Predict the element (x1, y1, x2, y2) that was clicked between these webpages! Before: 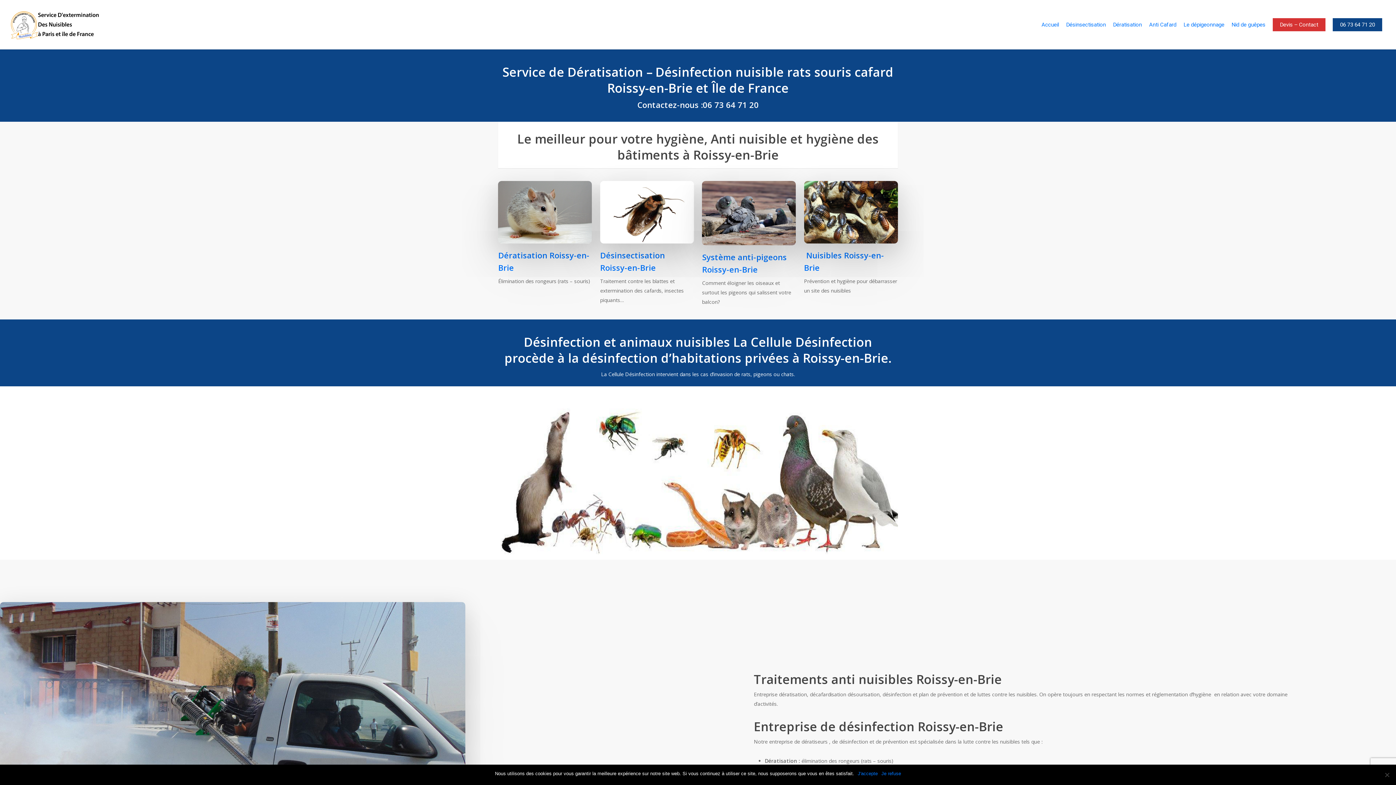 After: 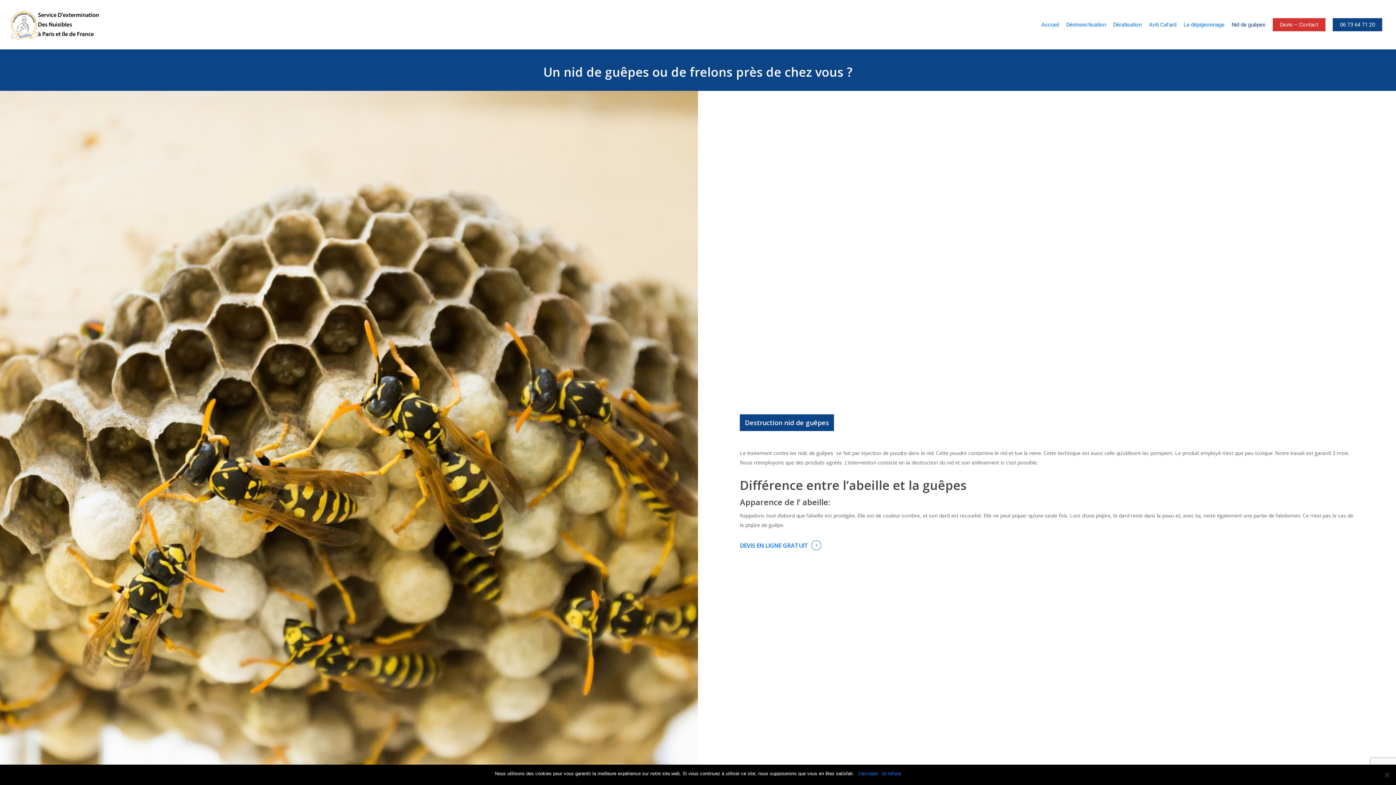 Action: label: Nid de guêpes bbox: (1228, 22, 1269, 27)